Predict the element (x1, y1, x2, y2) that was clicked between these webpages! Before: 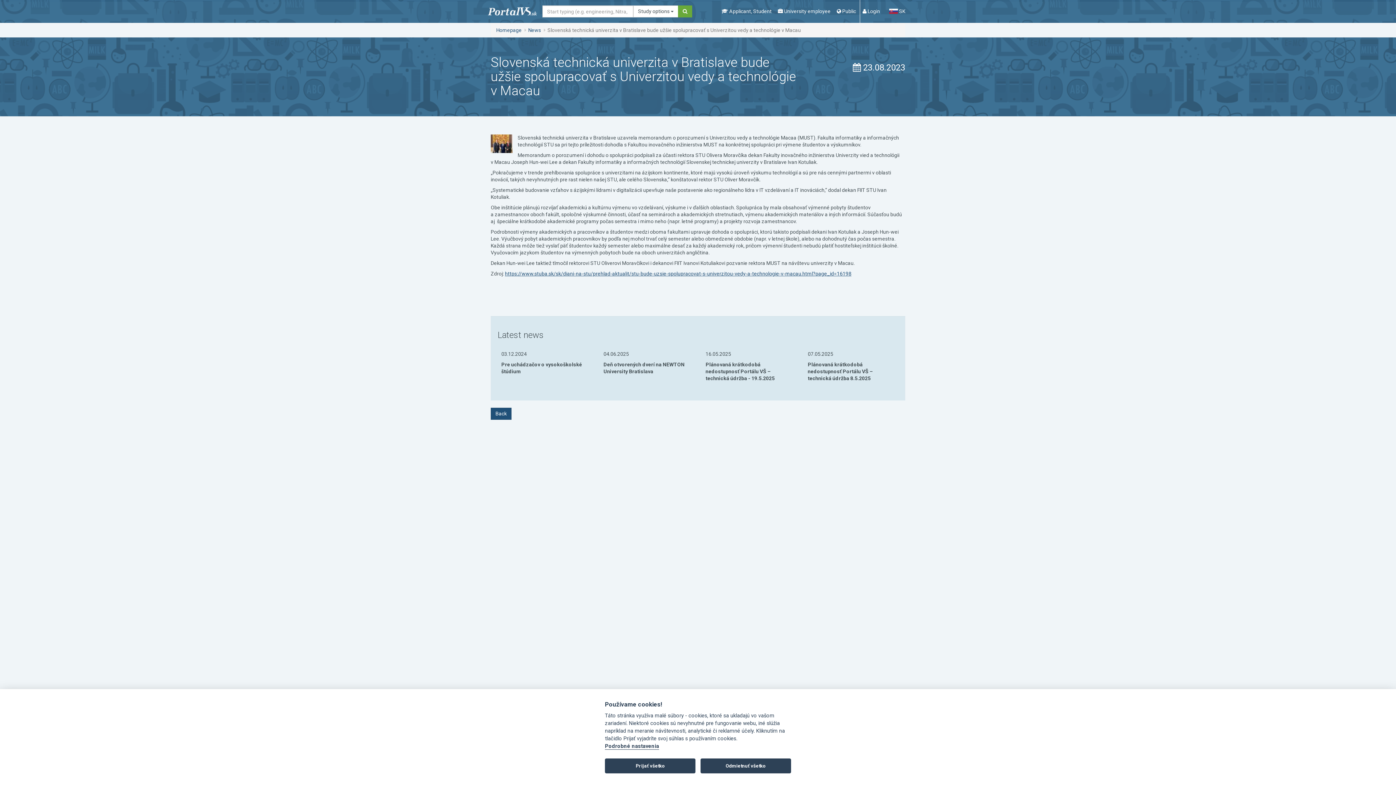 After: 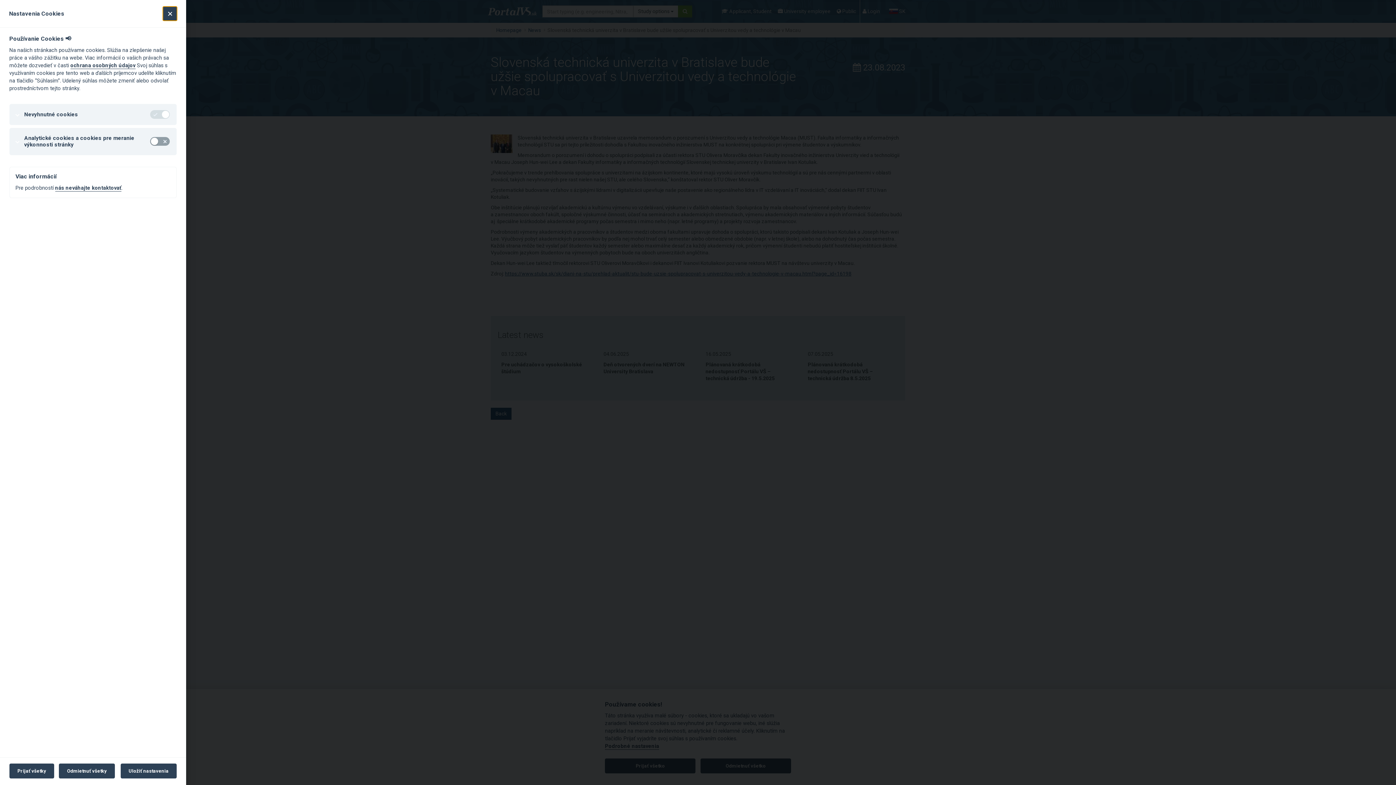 Action: label: Podrobné nastavenia bbox: (605, 743, 659, 750)